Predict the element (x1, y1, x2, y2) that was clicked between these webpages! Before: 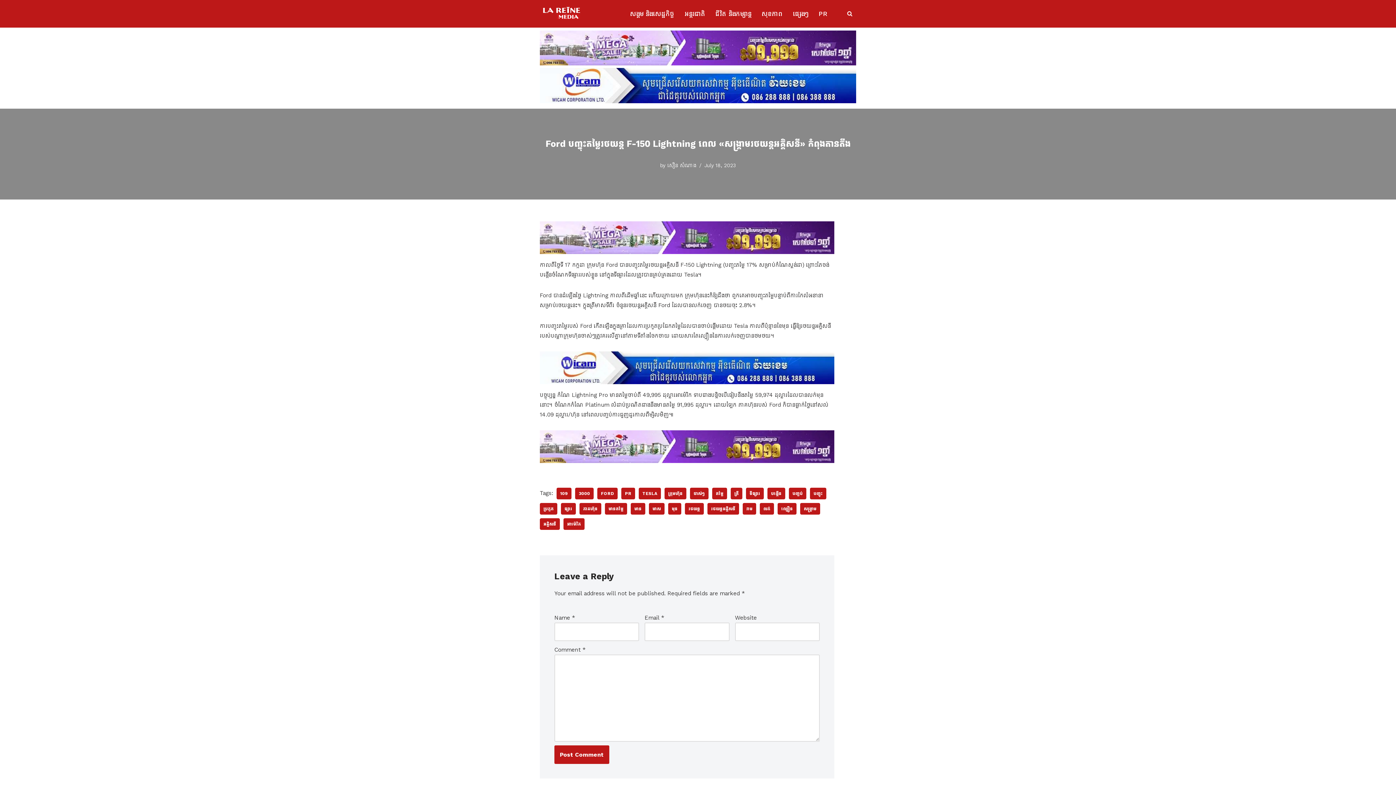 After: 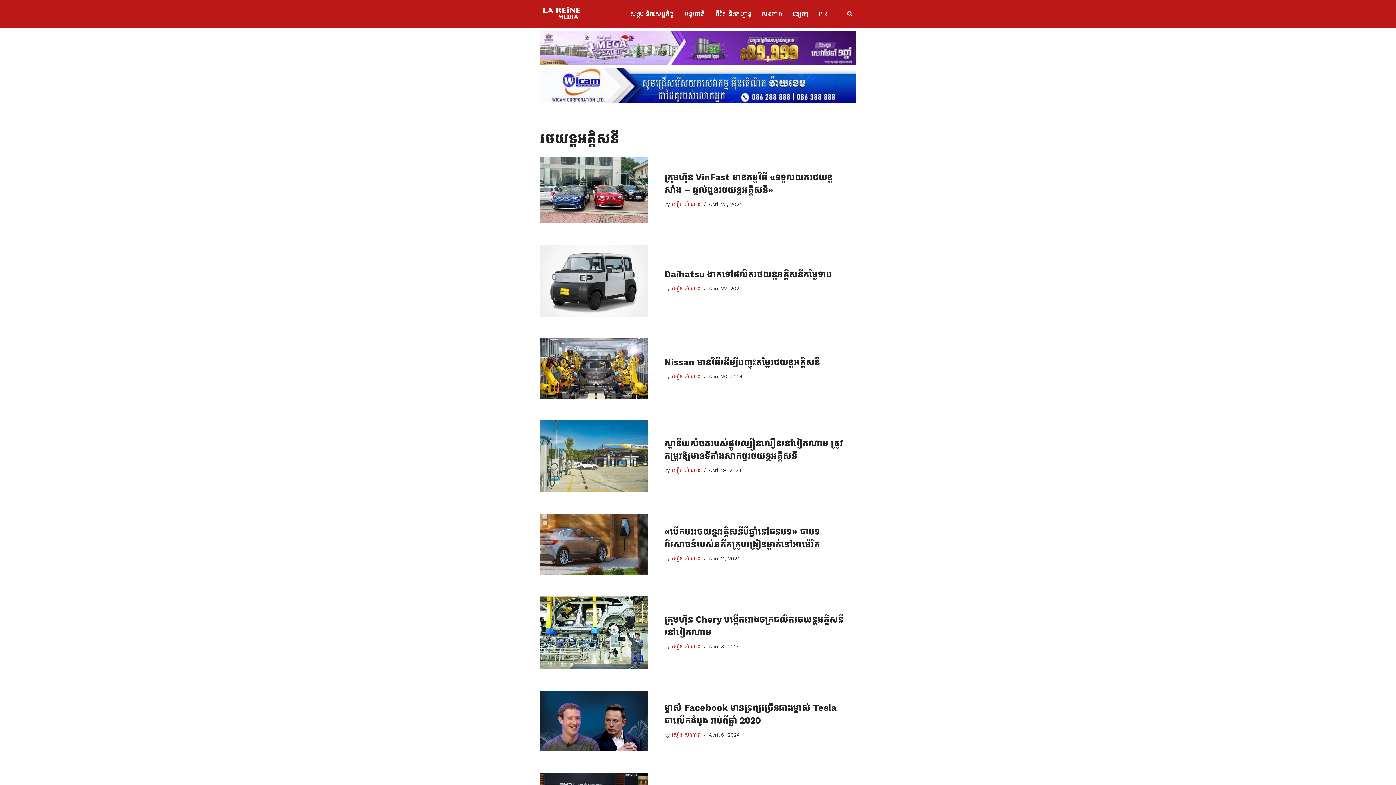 Action: label: រថយន្តអគ្គិសនី bbox: (707, 503, 739, 514)